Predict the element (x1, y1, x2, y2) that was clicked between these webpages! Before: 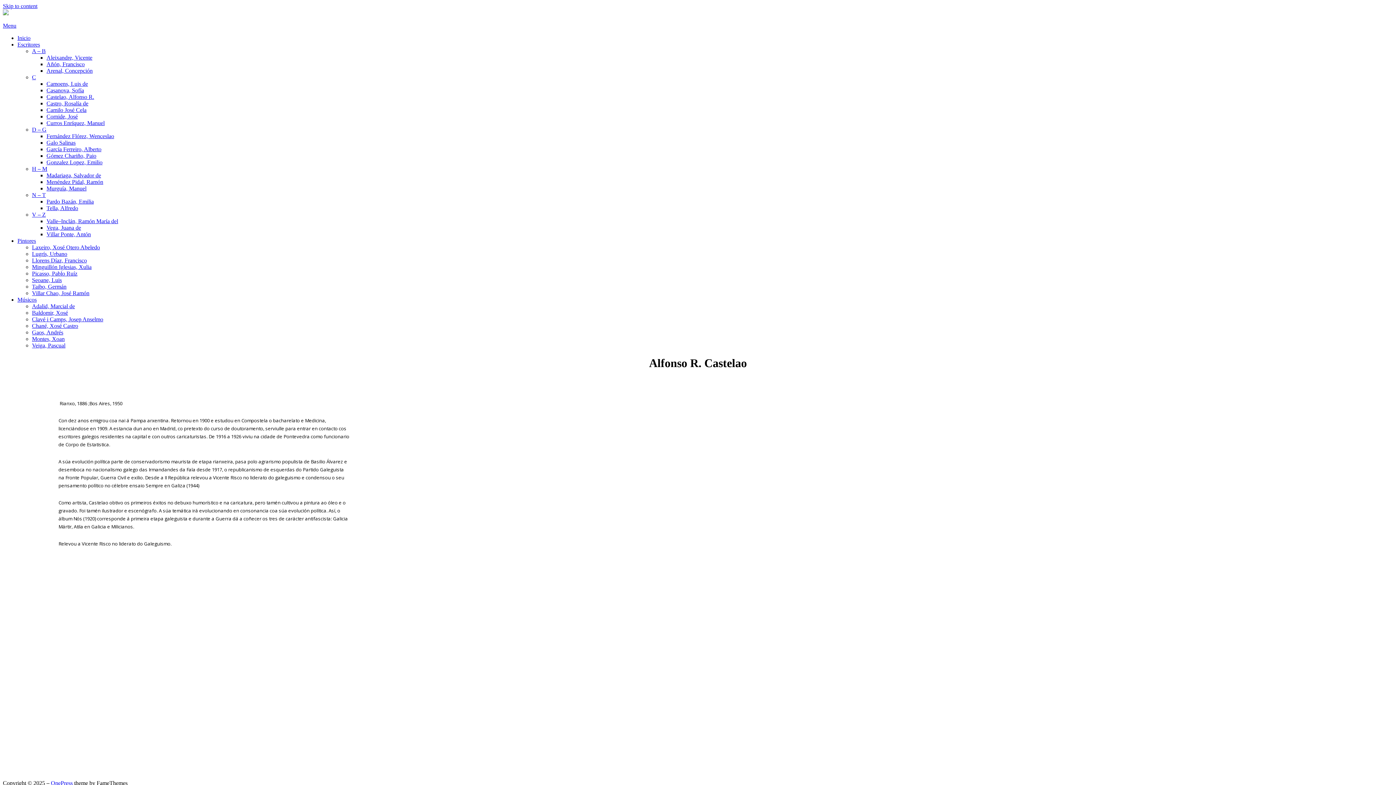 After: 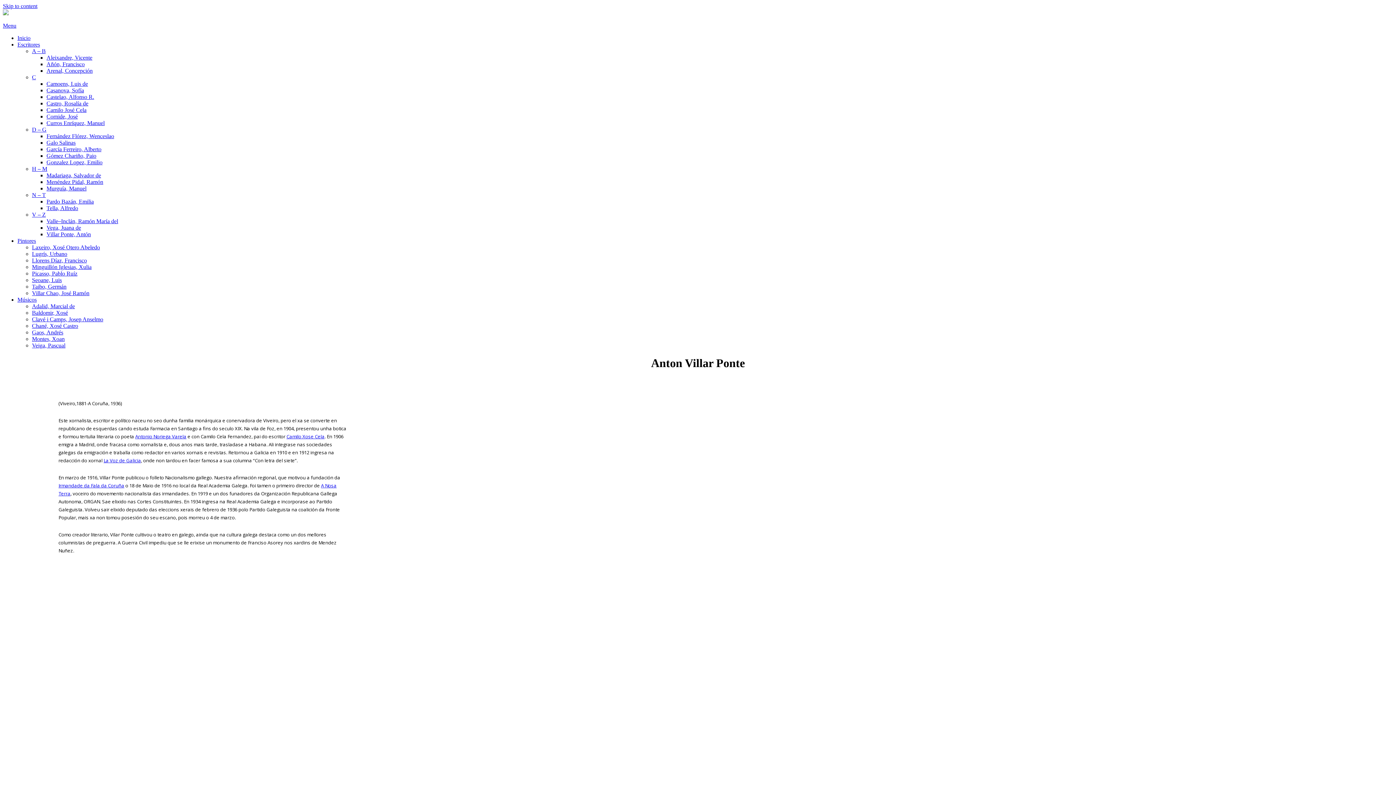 Action: bbox: (46, 231, 90, 237) label: Villar Ponte, Antón